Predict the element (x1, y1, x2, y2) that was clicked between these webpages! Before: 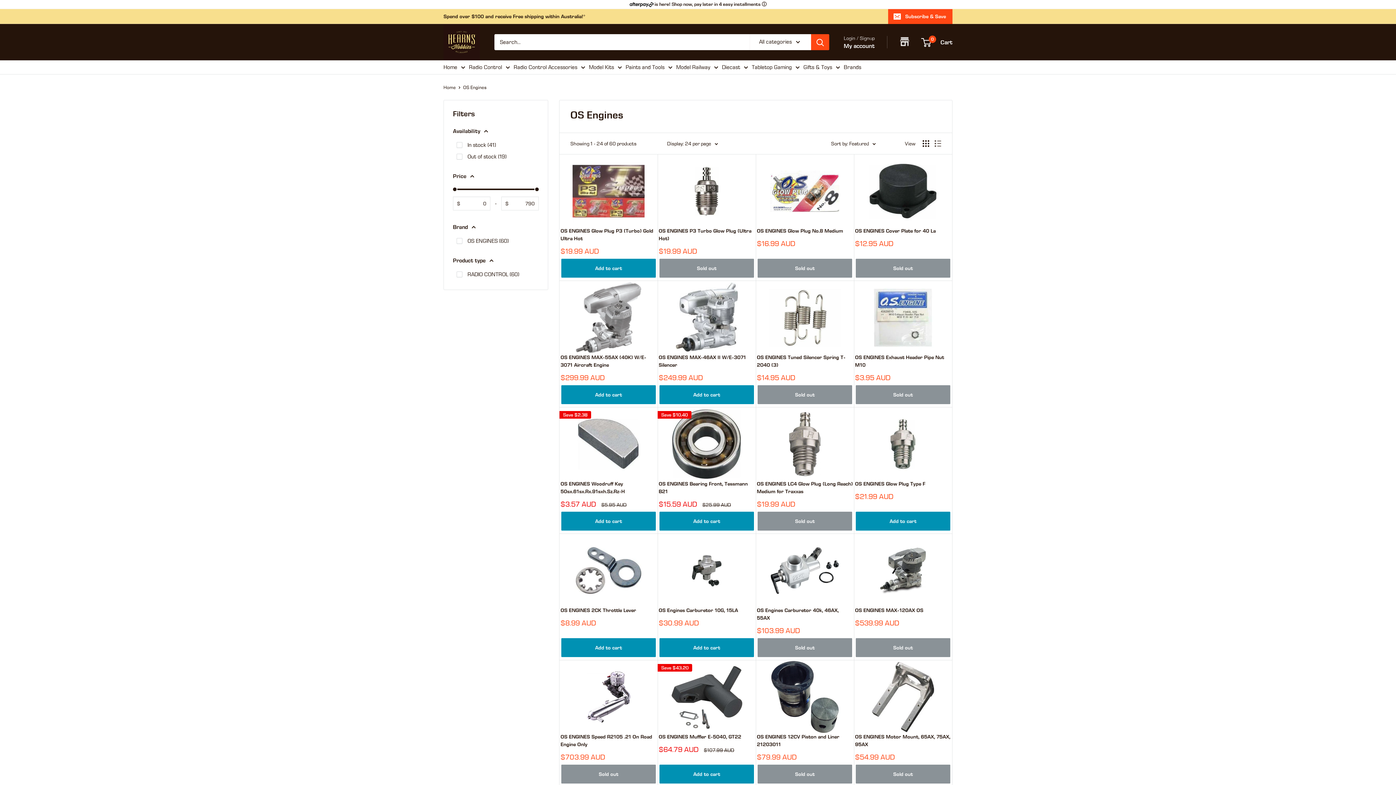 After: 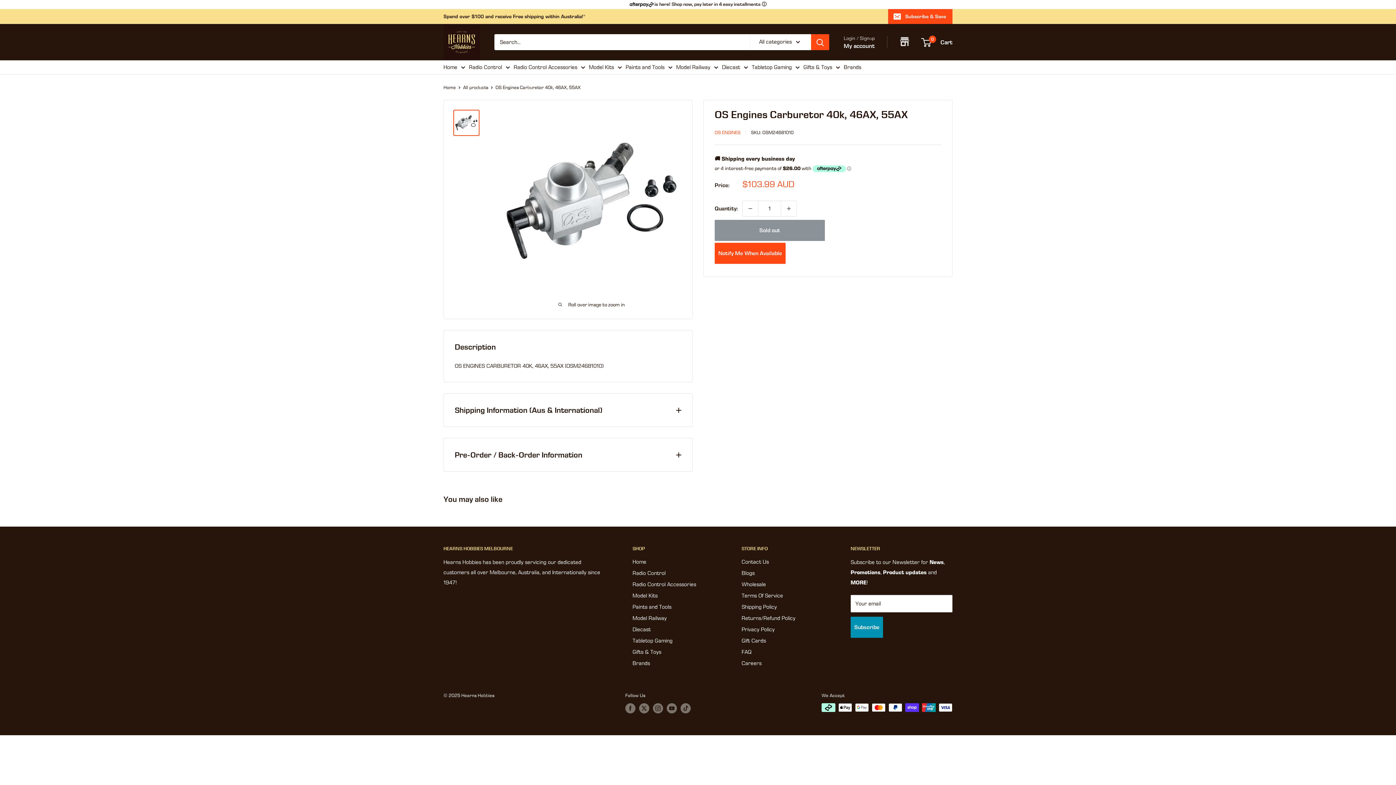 Action: bbox: (757, 534, 853, 606)